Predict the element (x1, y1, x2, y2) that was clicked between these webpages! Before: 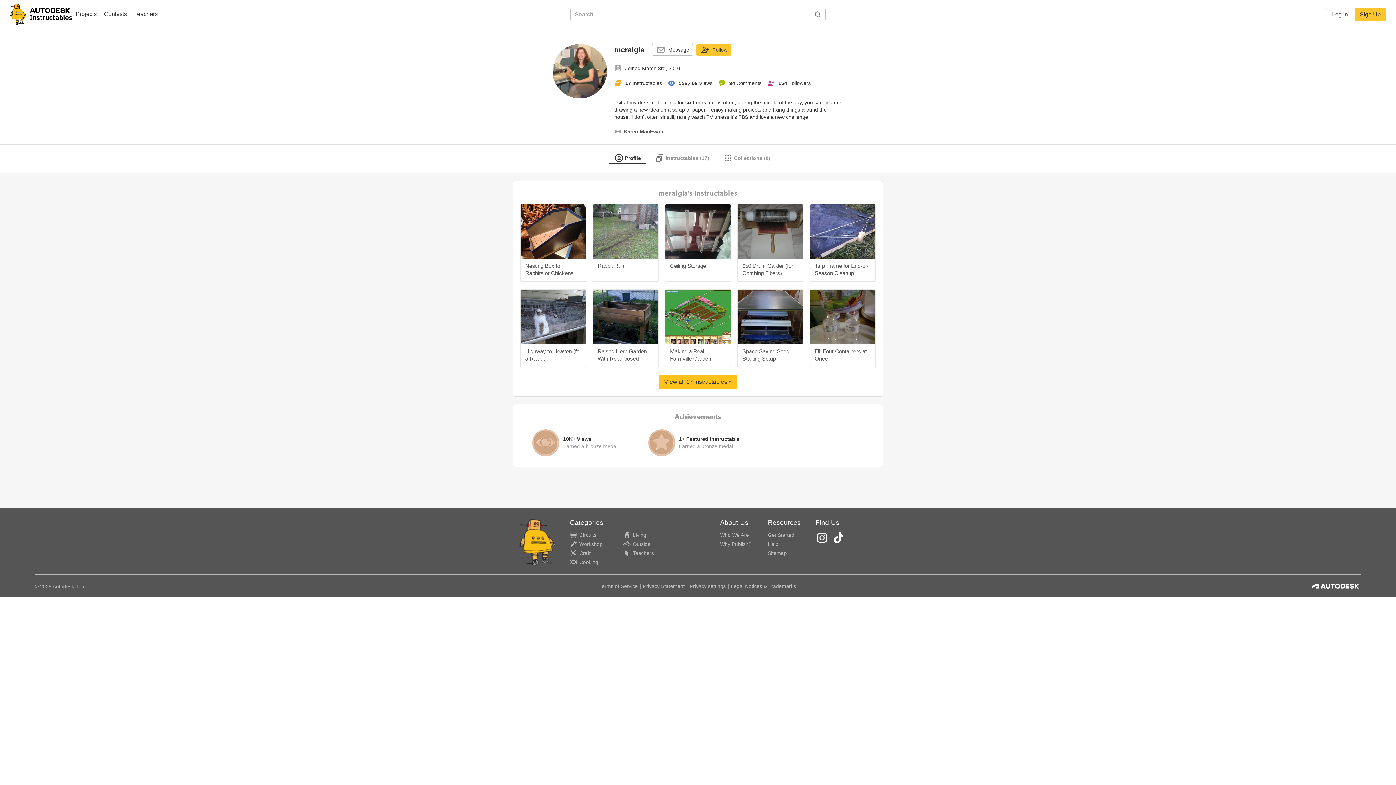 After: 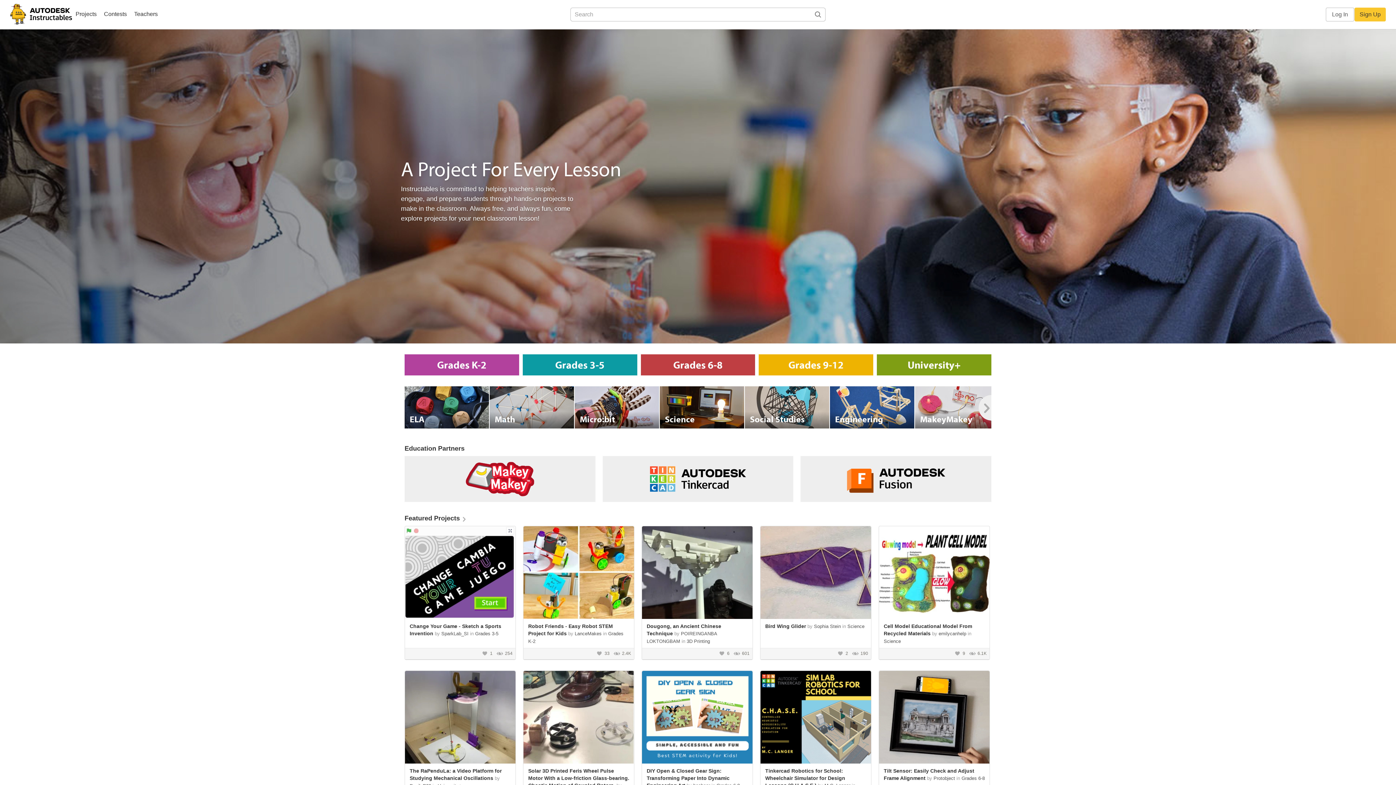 Action: bbox: (623, 549, 654, 558) label: Teachers